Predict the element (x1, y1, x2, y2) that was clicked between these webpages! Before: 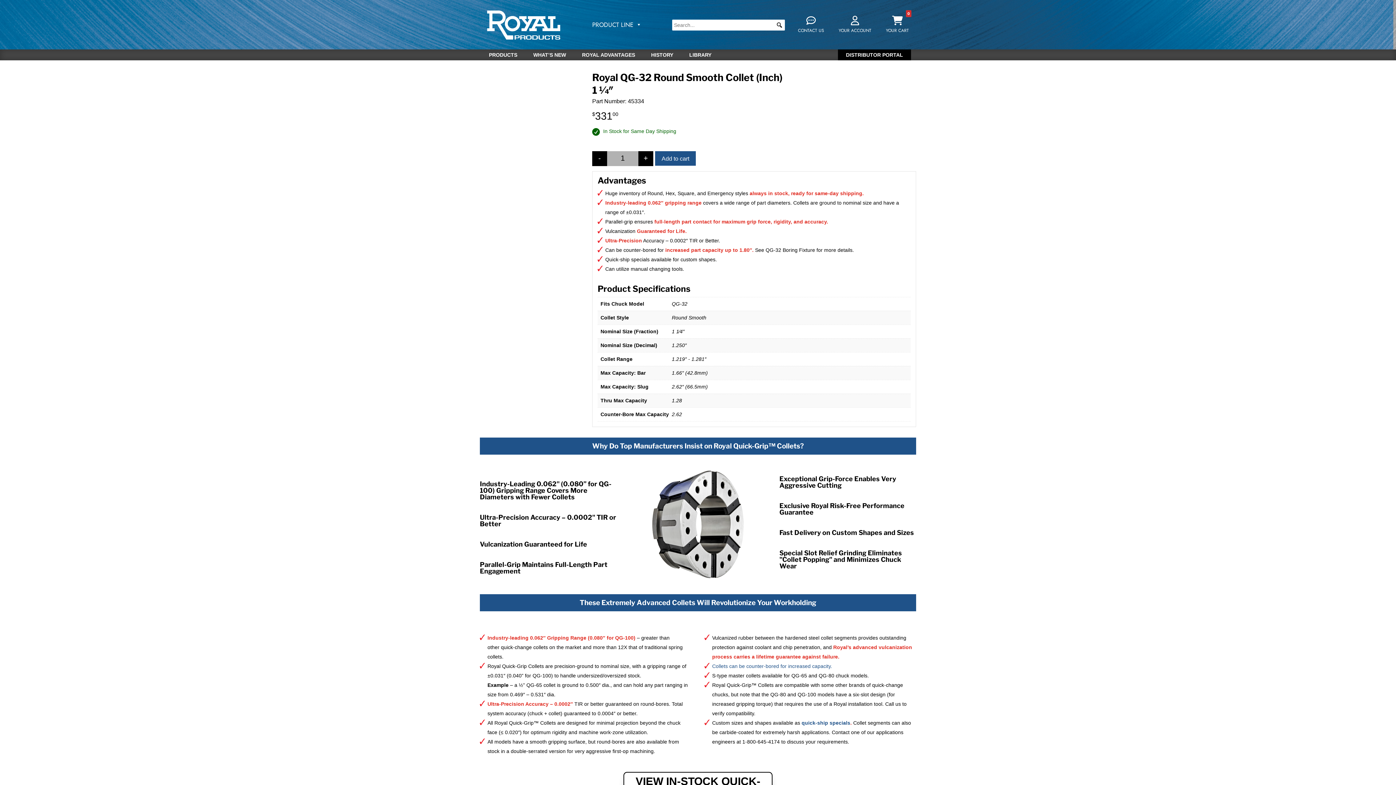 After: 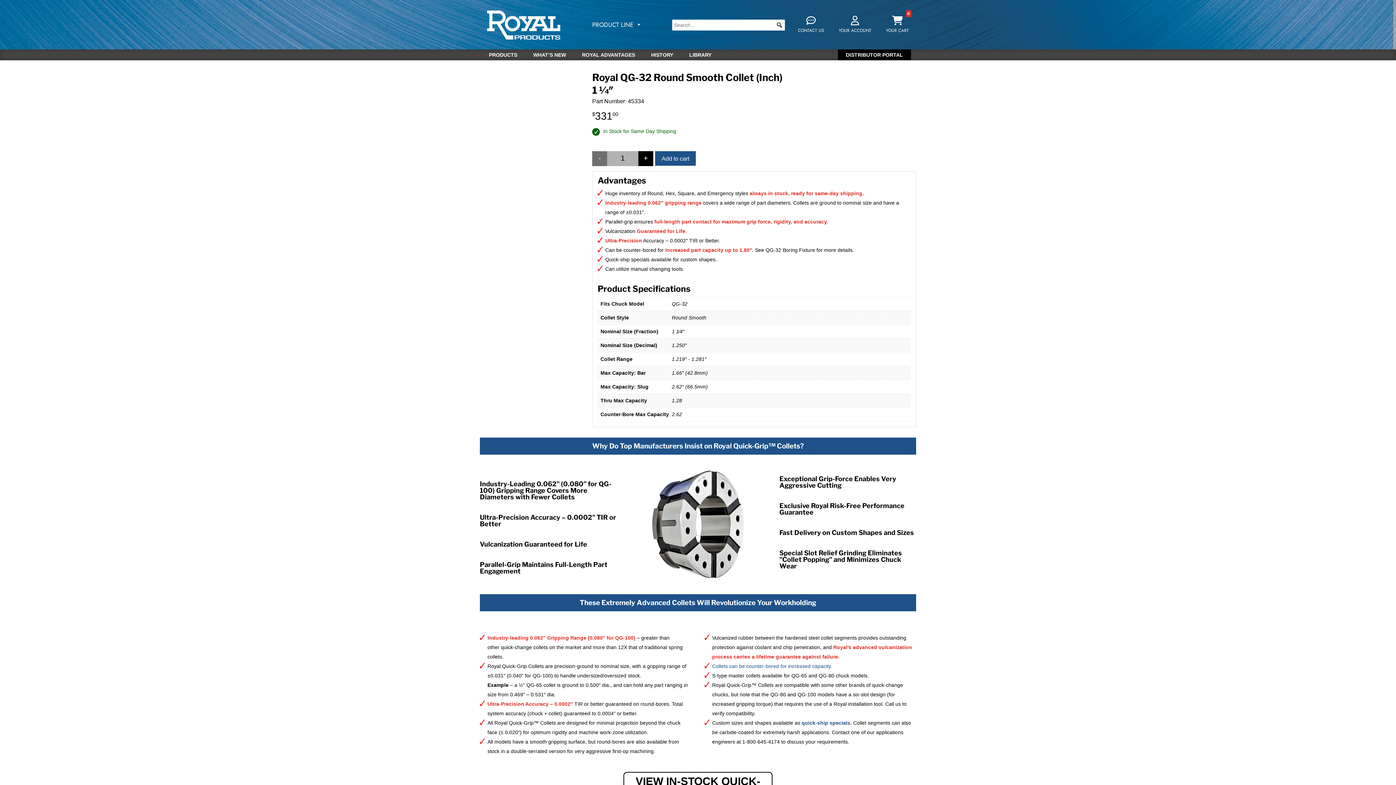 Action: bbox: (592, 151, 607, 166) label: -